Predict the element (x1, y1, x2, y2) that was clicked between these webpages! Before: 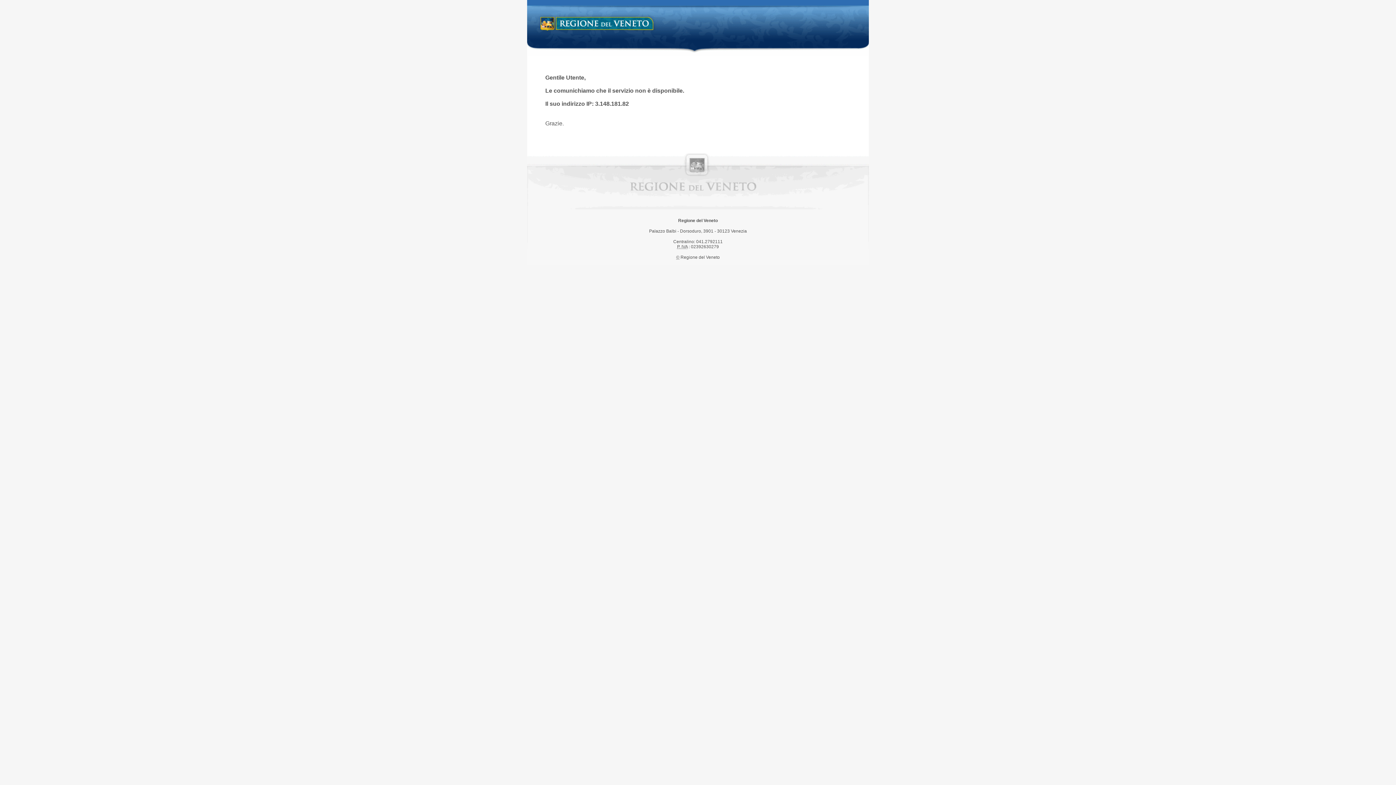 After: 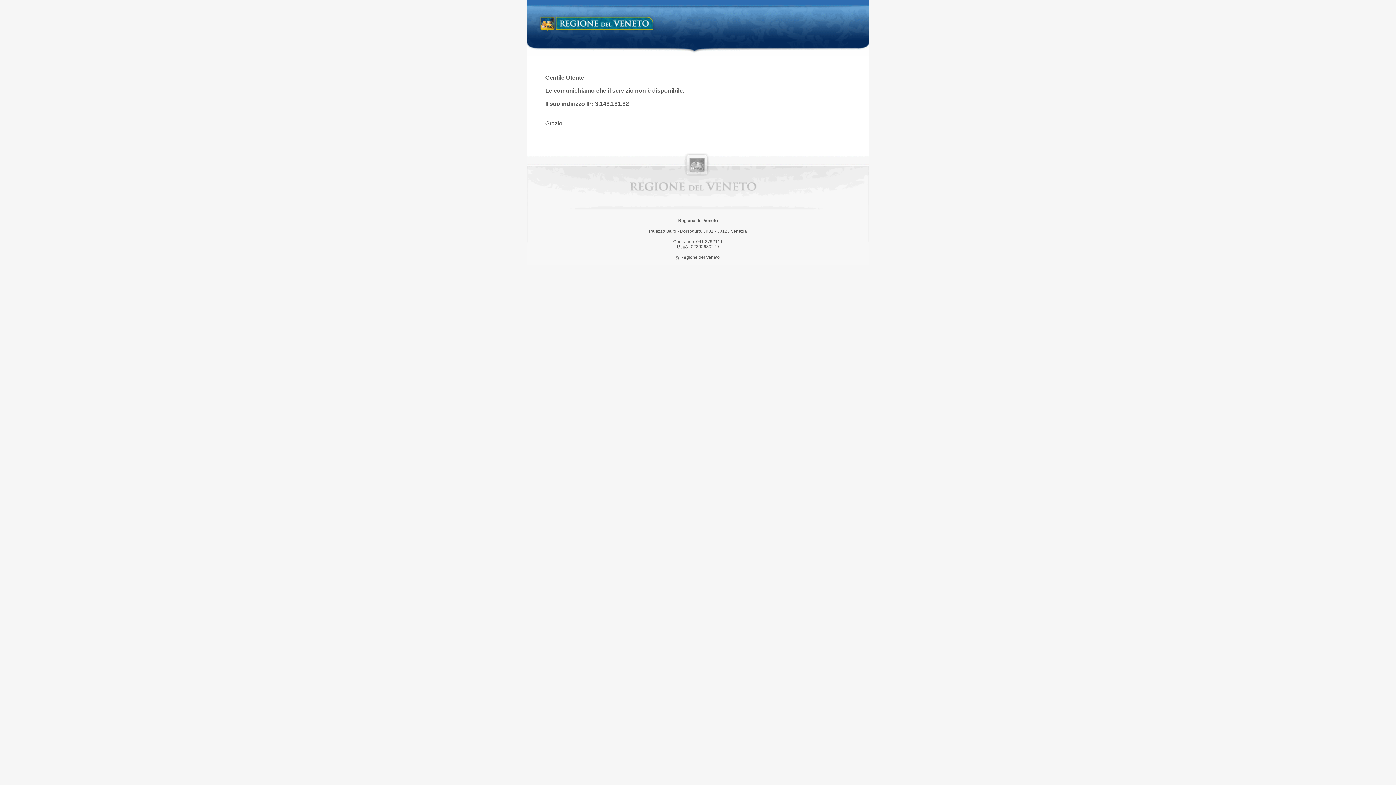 Action: label: Regione del Veneto bbox: (538, 14, 658, 34)